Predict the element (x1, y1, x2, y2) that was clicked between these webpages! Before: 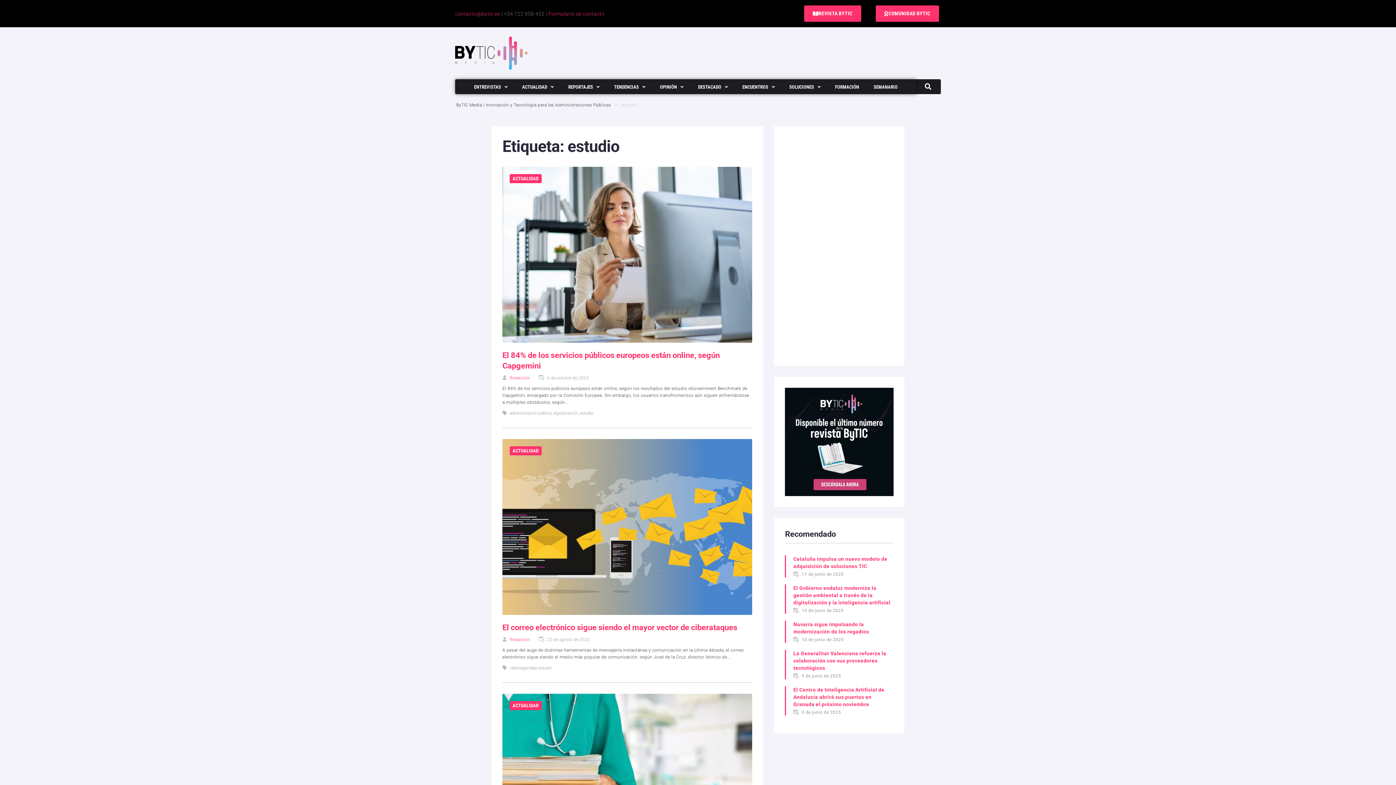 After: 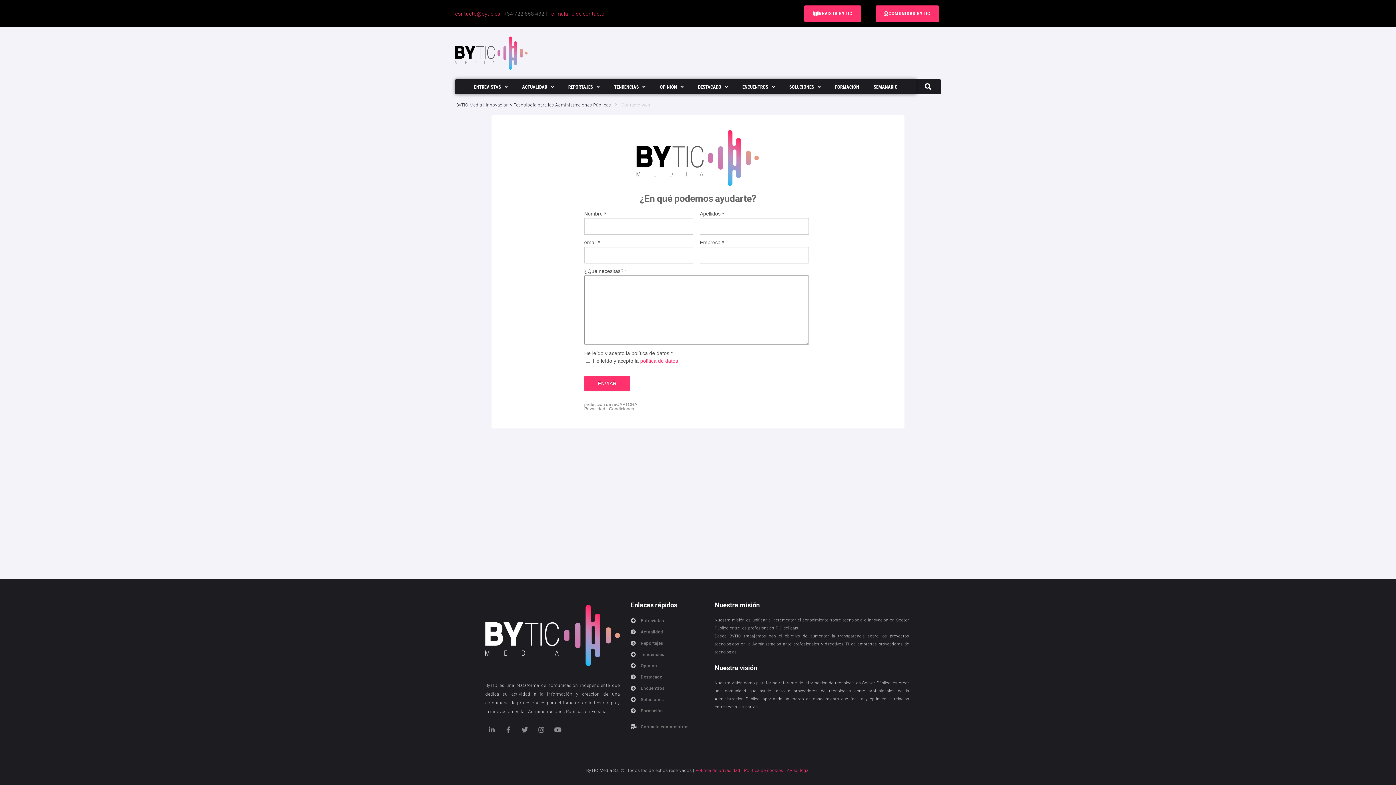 Action: bbox: (548, 10, 604, 16) label: Formulario de contacto